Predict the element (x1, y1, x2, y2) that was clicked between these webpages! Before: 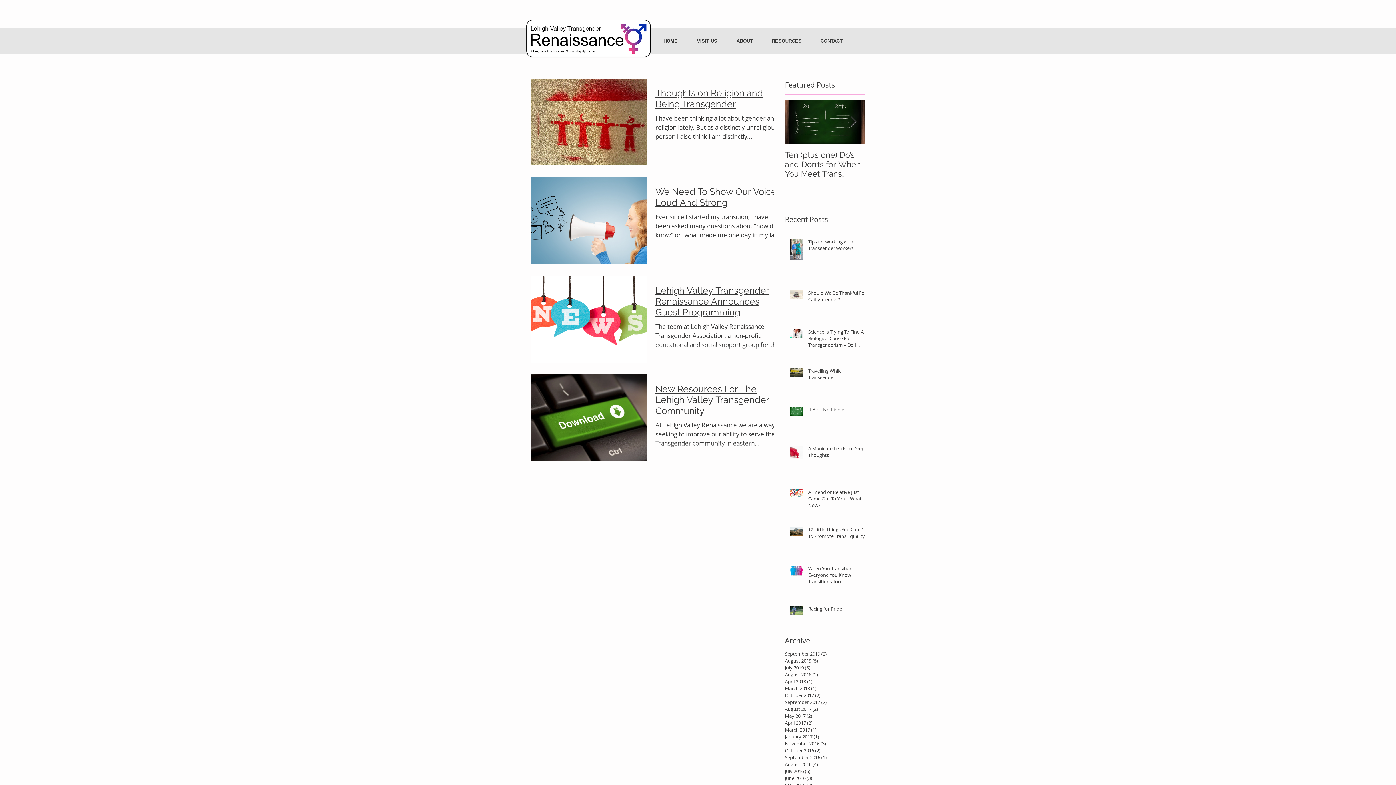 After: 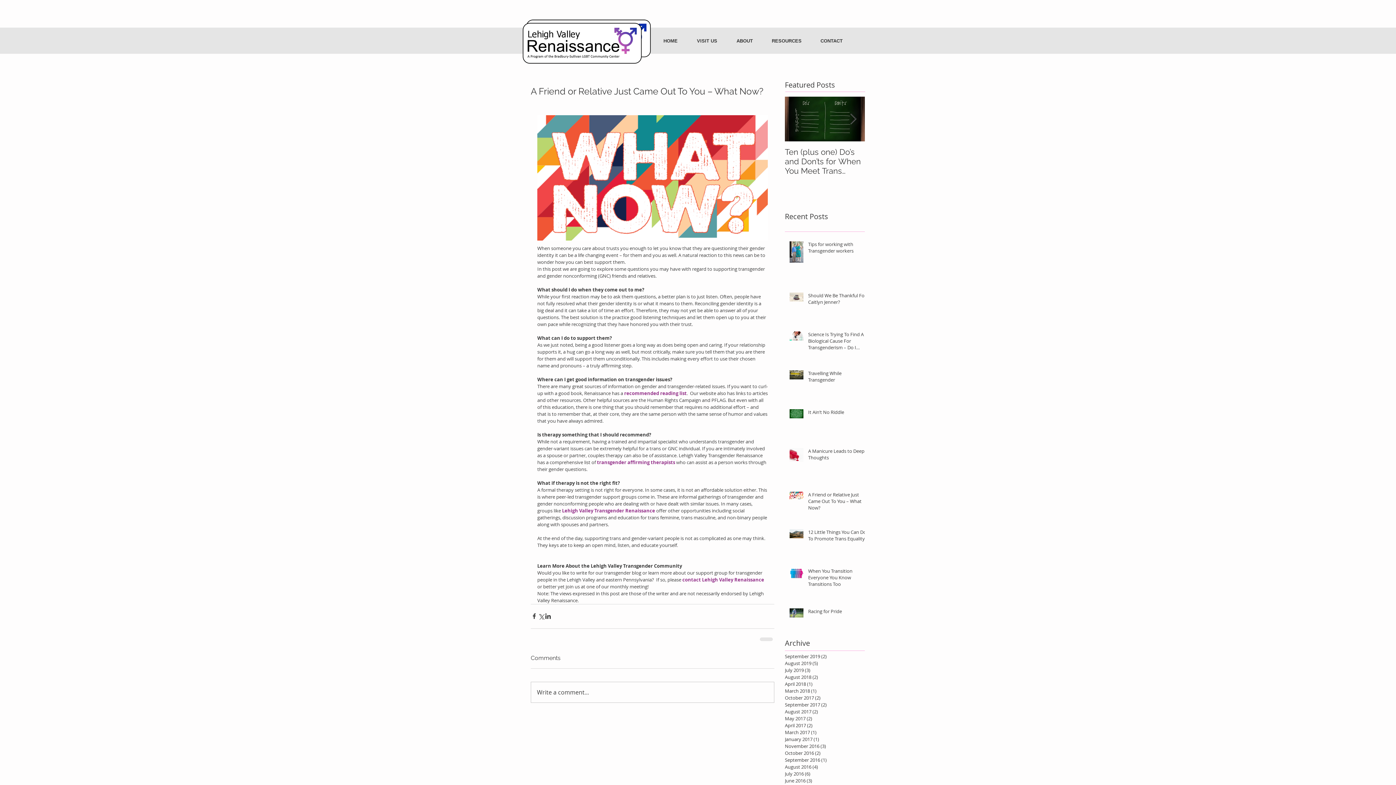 Action: bbox: (808, 489, 869, 511) label: A Friend or Relative Just Came Out To You – What Now?